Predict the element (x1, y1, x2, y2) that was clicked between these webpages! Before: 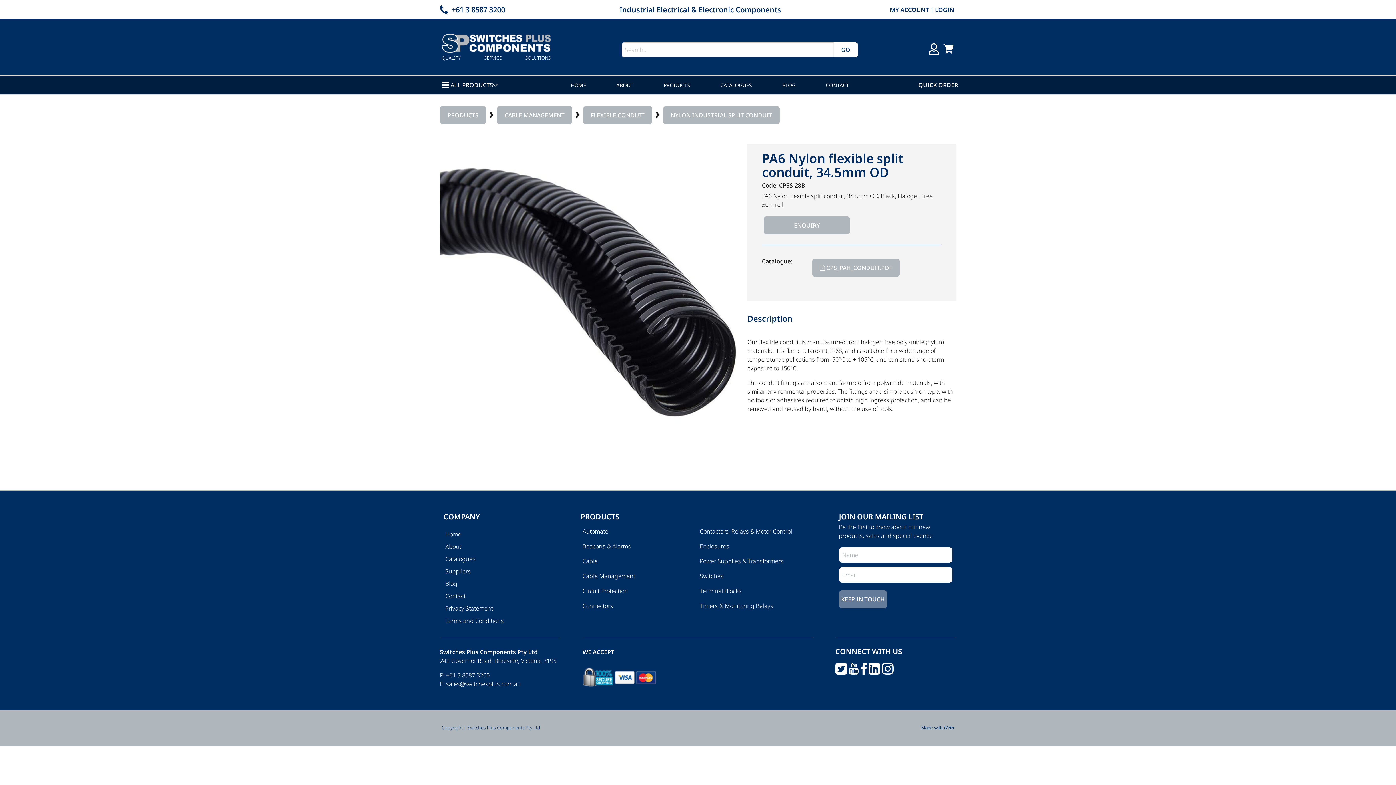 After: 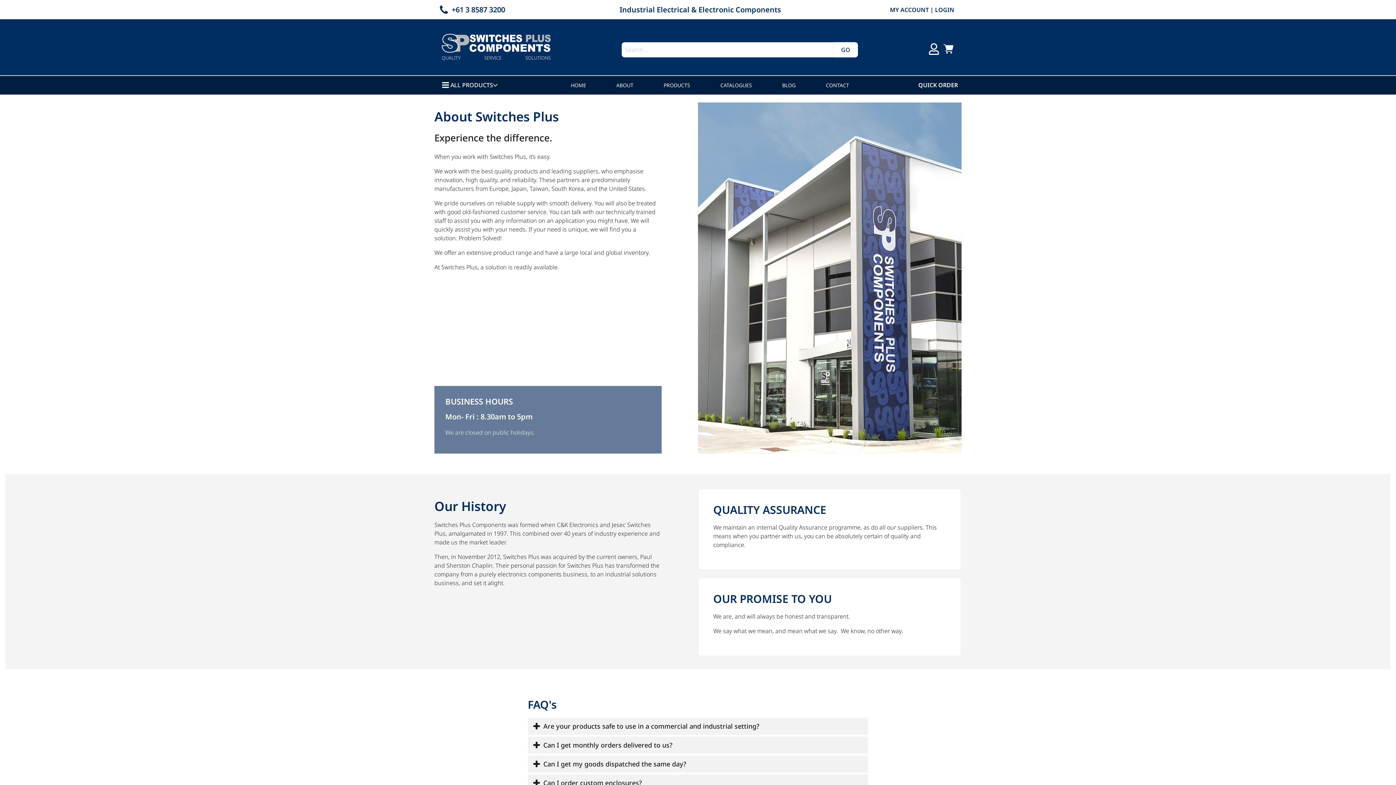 Action: label: About bbox: (443, 540, 557, 553)